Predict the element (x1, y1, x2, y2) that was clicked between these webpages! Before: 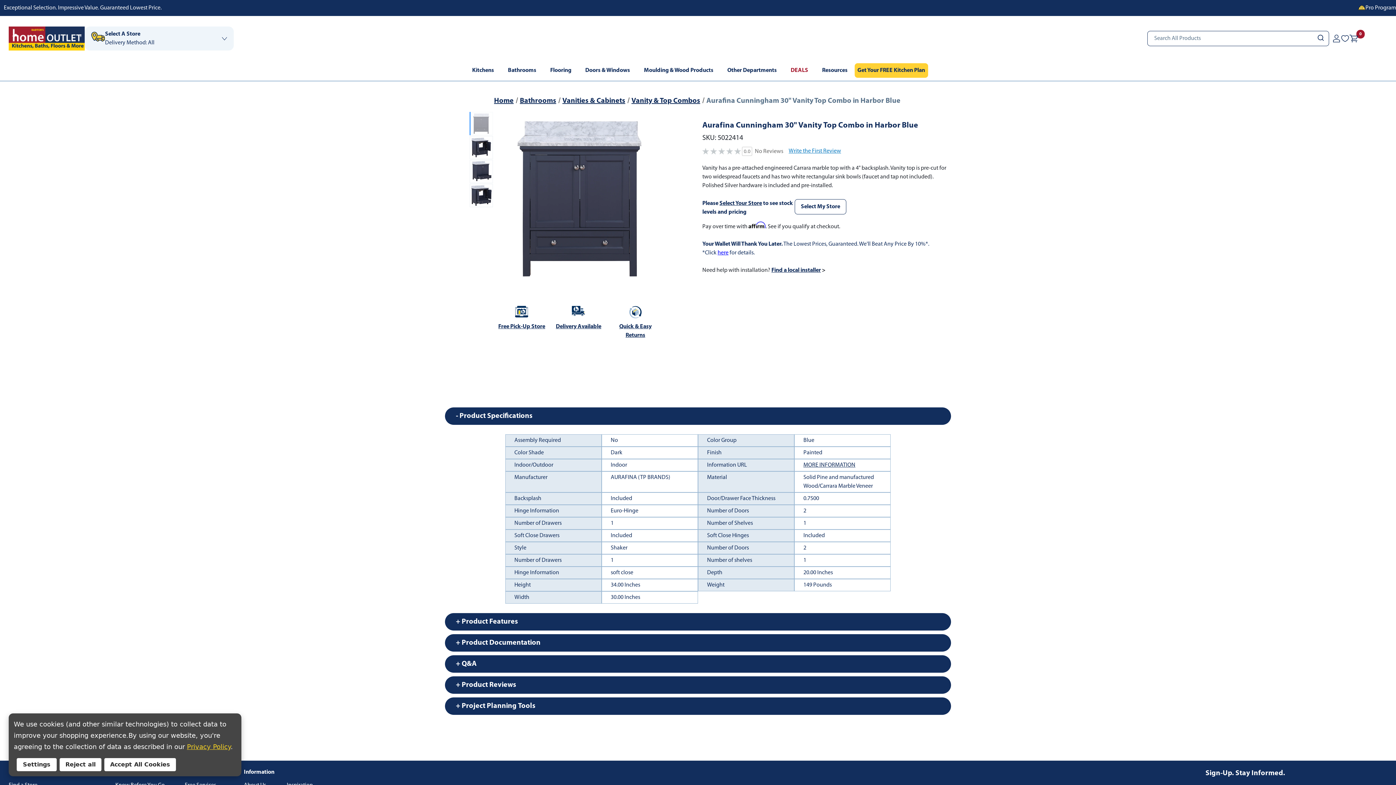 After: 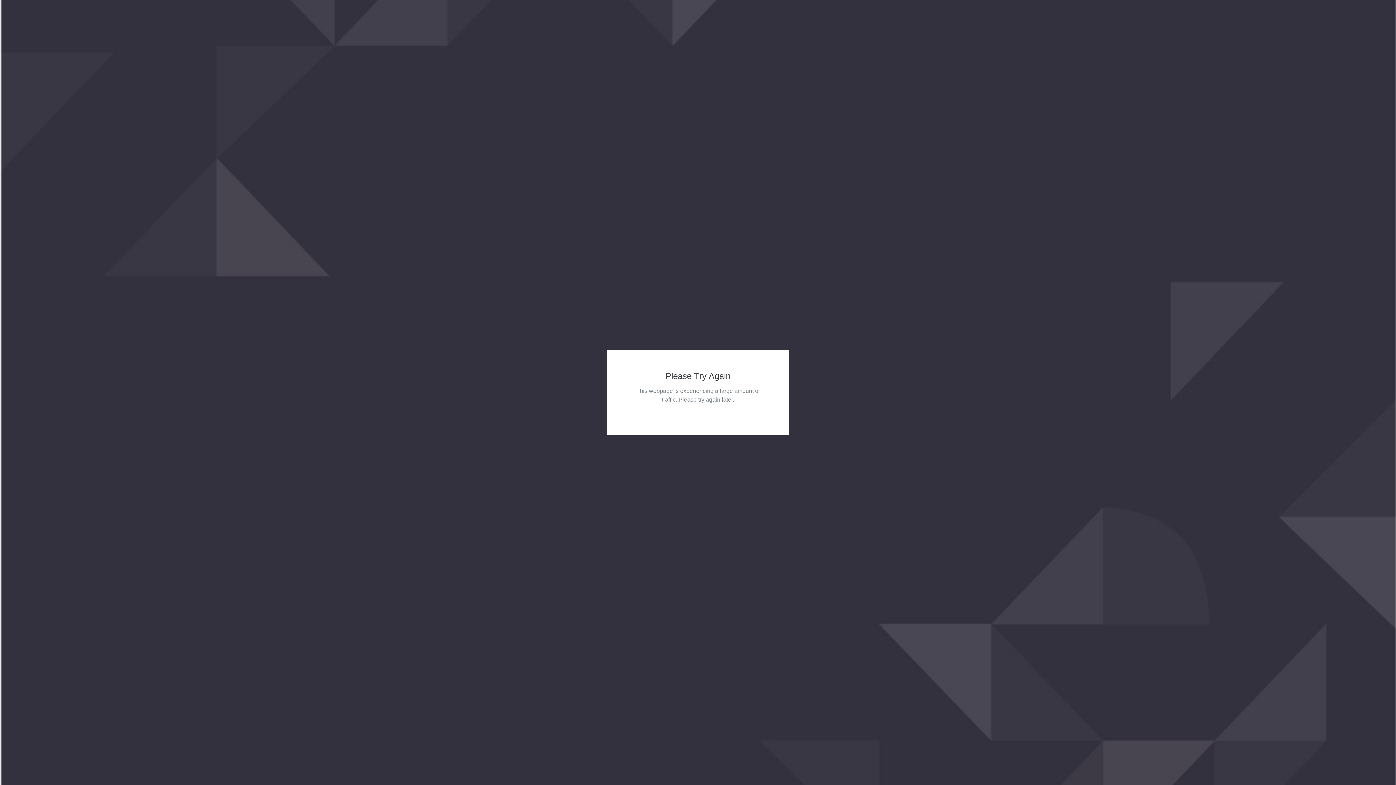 Action: label: Flooring bbox: (543, 63, 578, 77)